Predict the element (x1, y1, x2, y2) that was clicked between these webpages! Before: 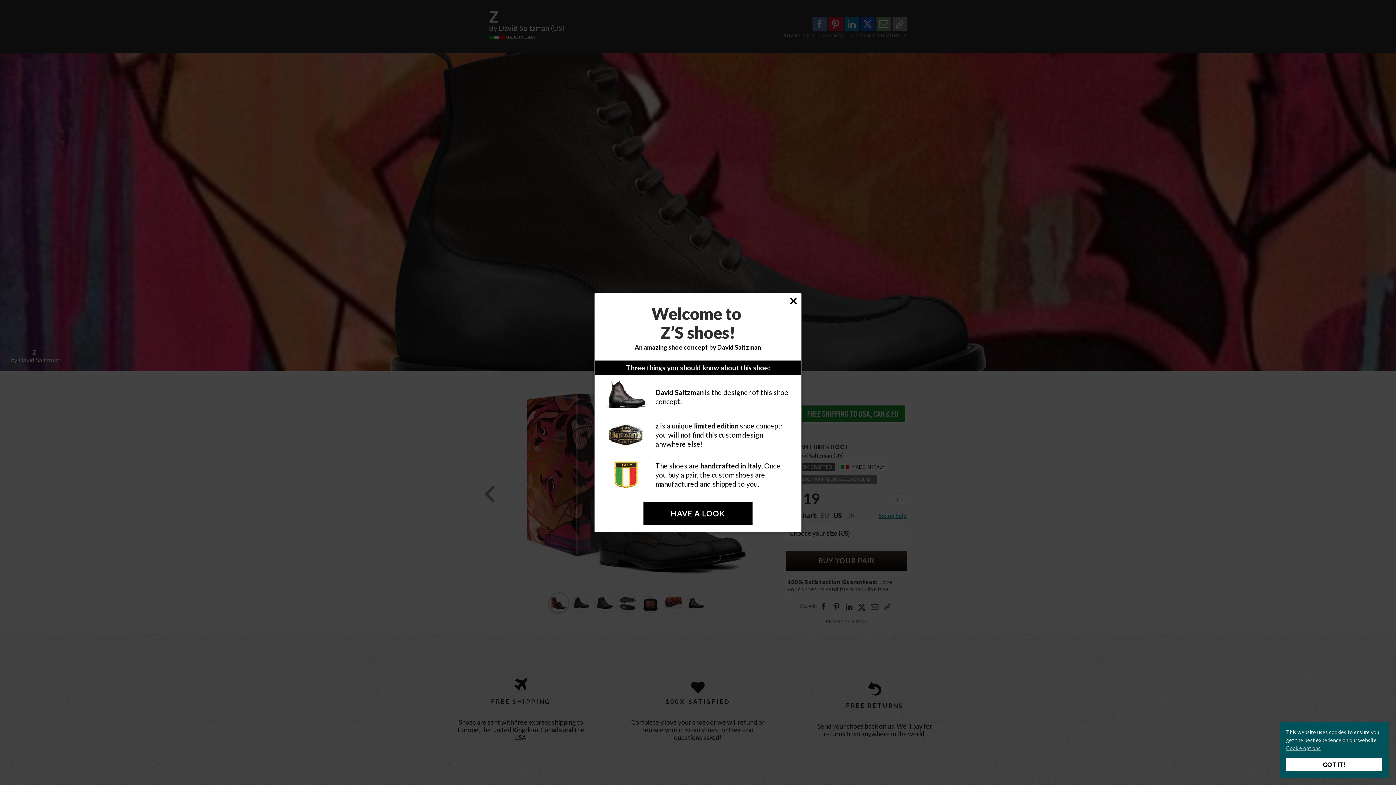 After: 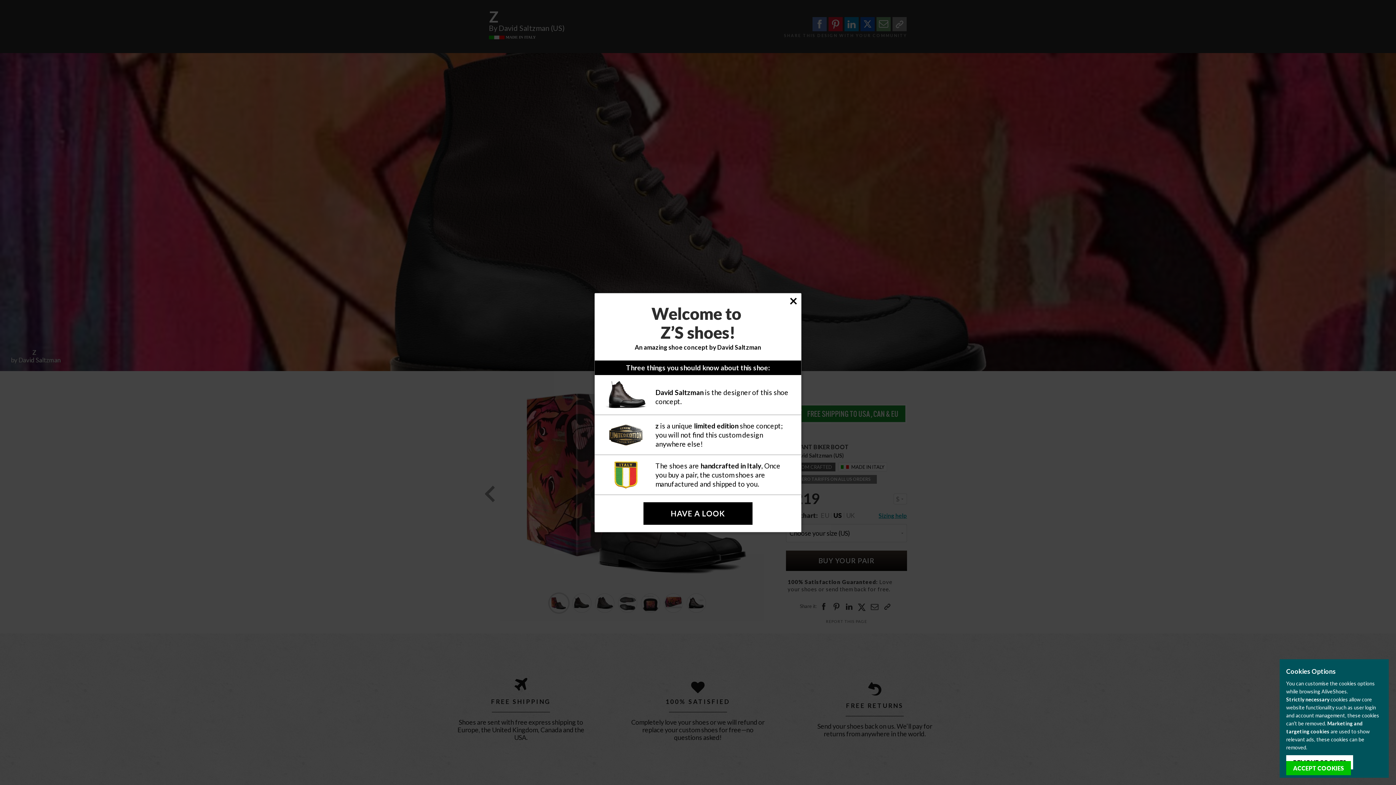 Action: bbox: (1286, 745, 1321, 751) label: Cookie options